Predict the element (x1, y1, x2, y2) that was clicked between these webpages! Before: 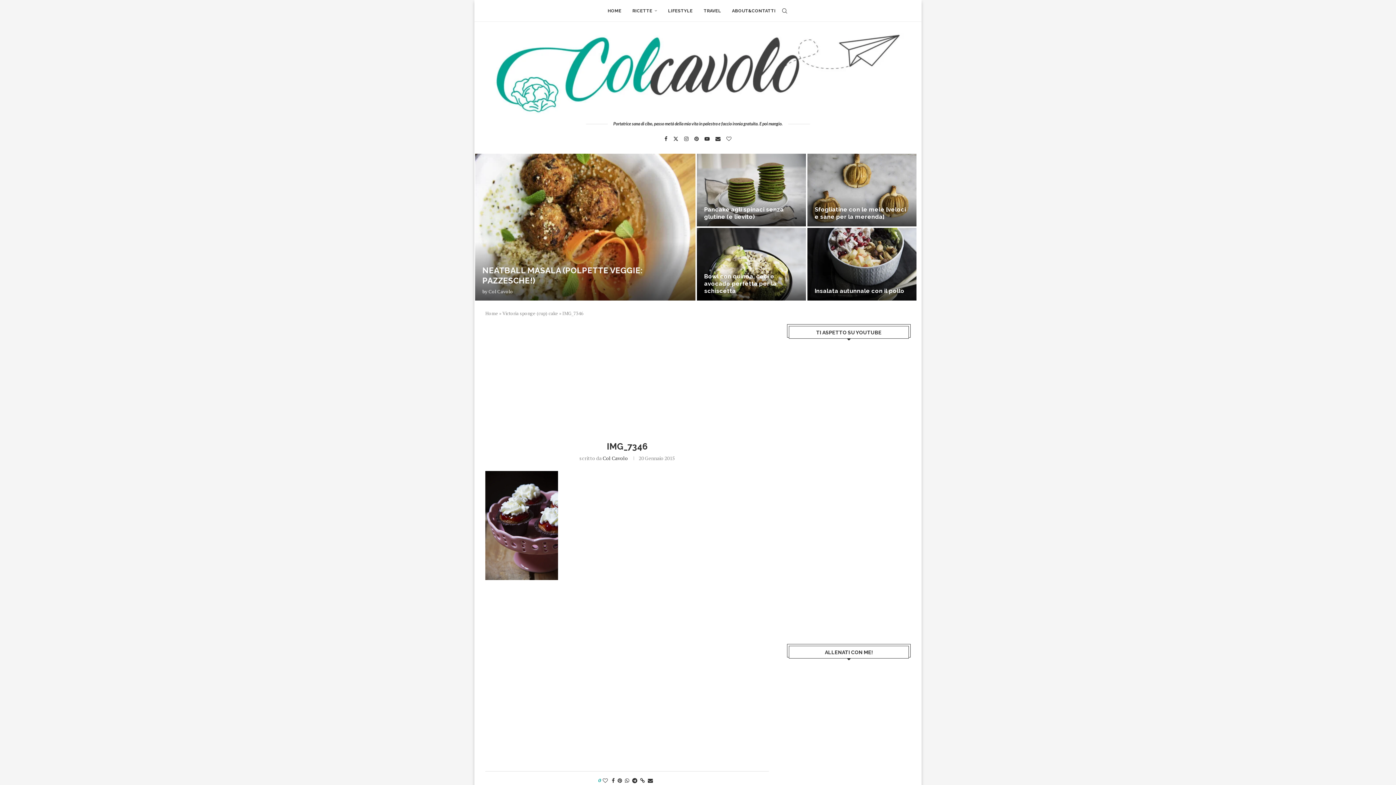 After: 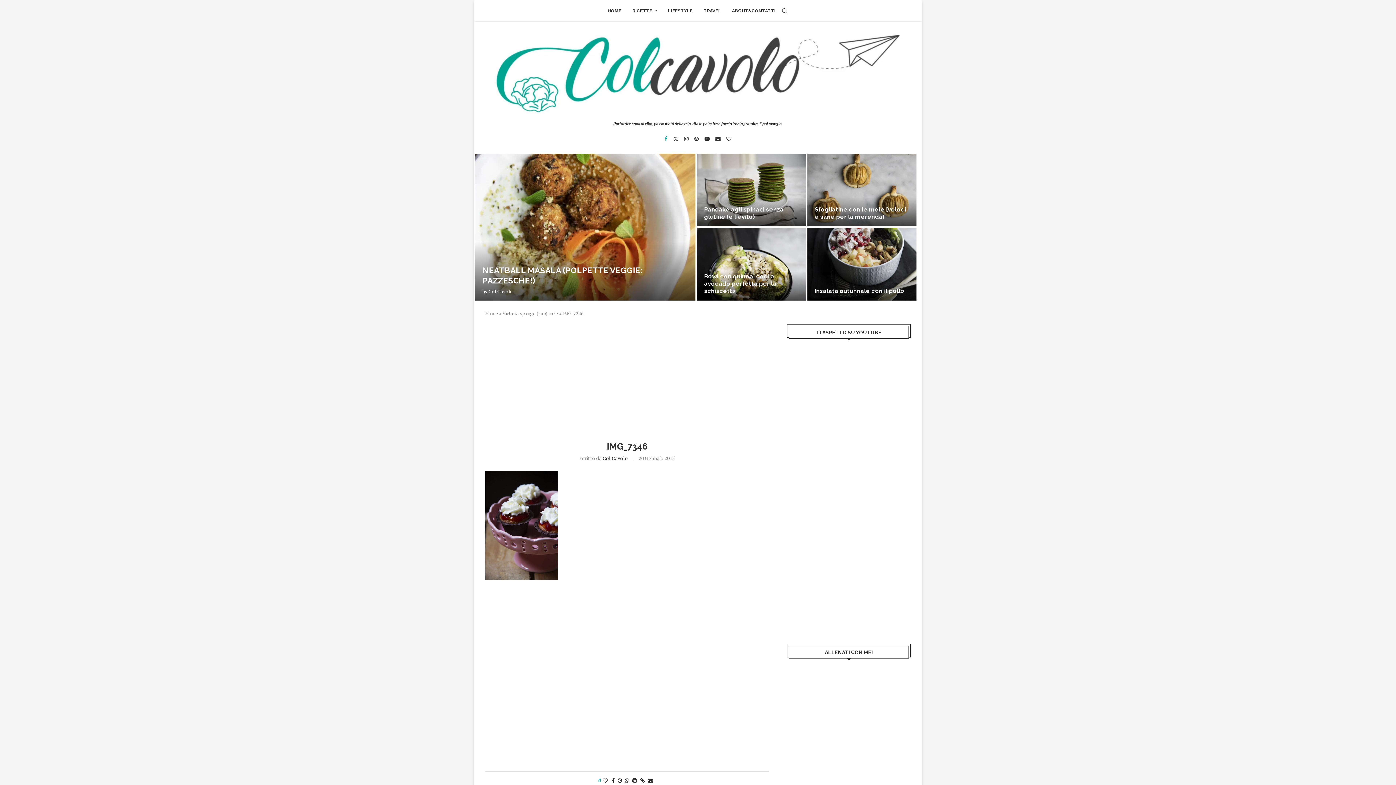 Action: label: Facebook bbox: (664, 136, 667, 141)